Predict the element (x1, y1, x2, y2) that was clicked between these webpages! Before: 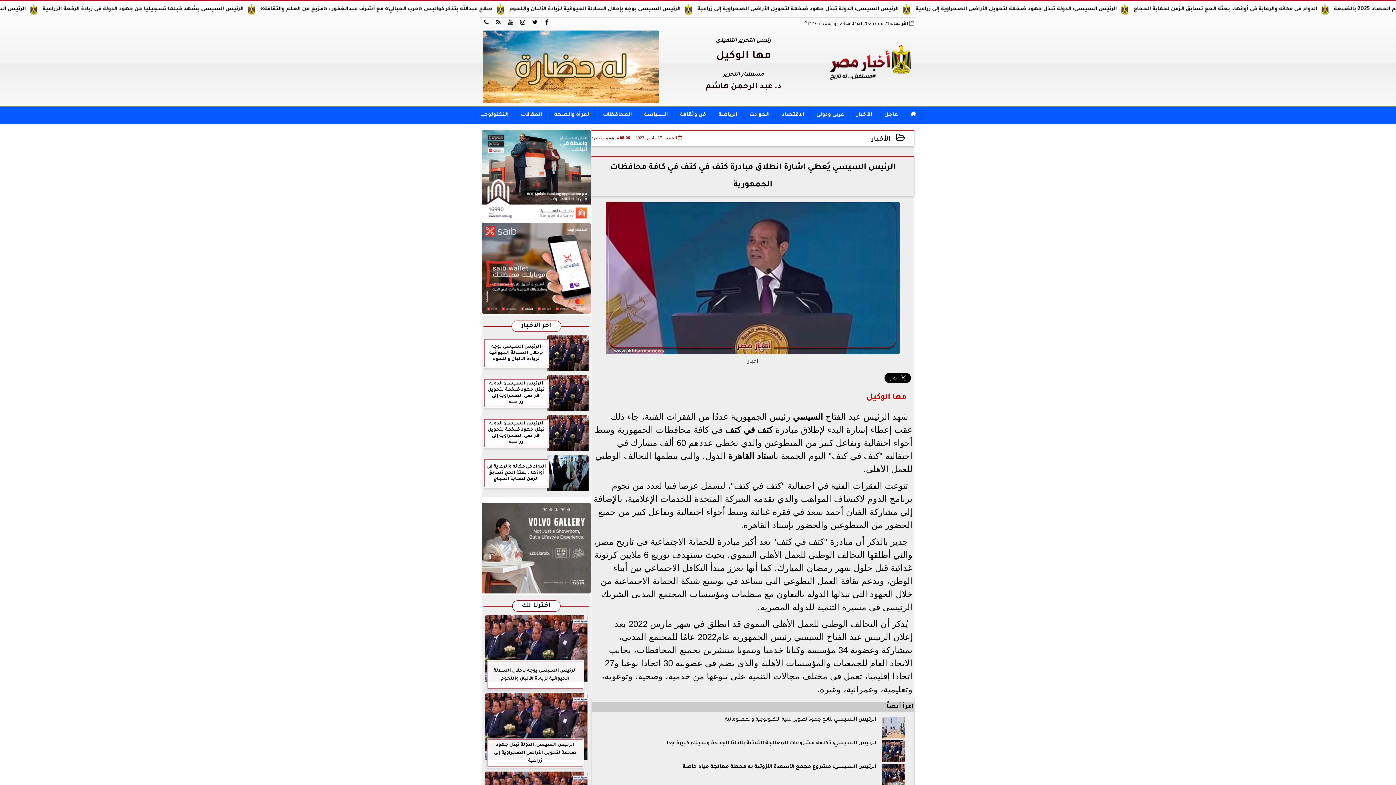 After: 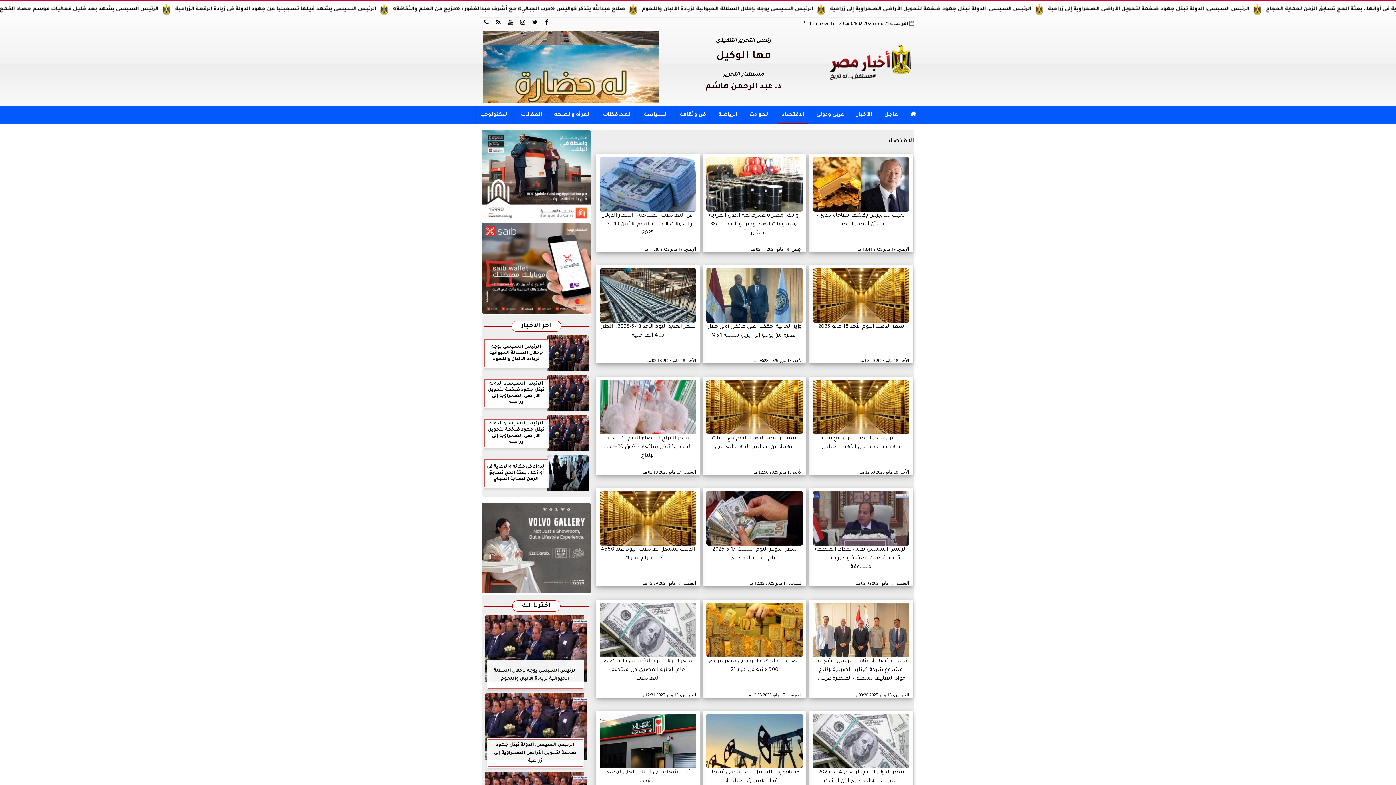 Action: bbox: (778, 106, 807, 124) label: الاقتصاد